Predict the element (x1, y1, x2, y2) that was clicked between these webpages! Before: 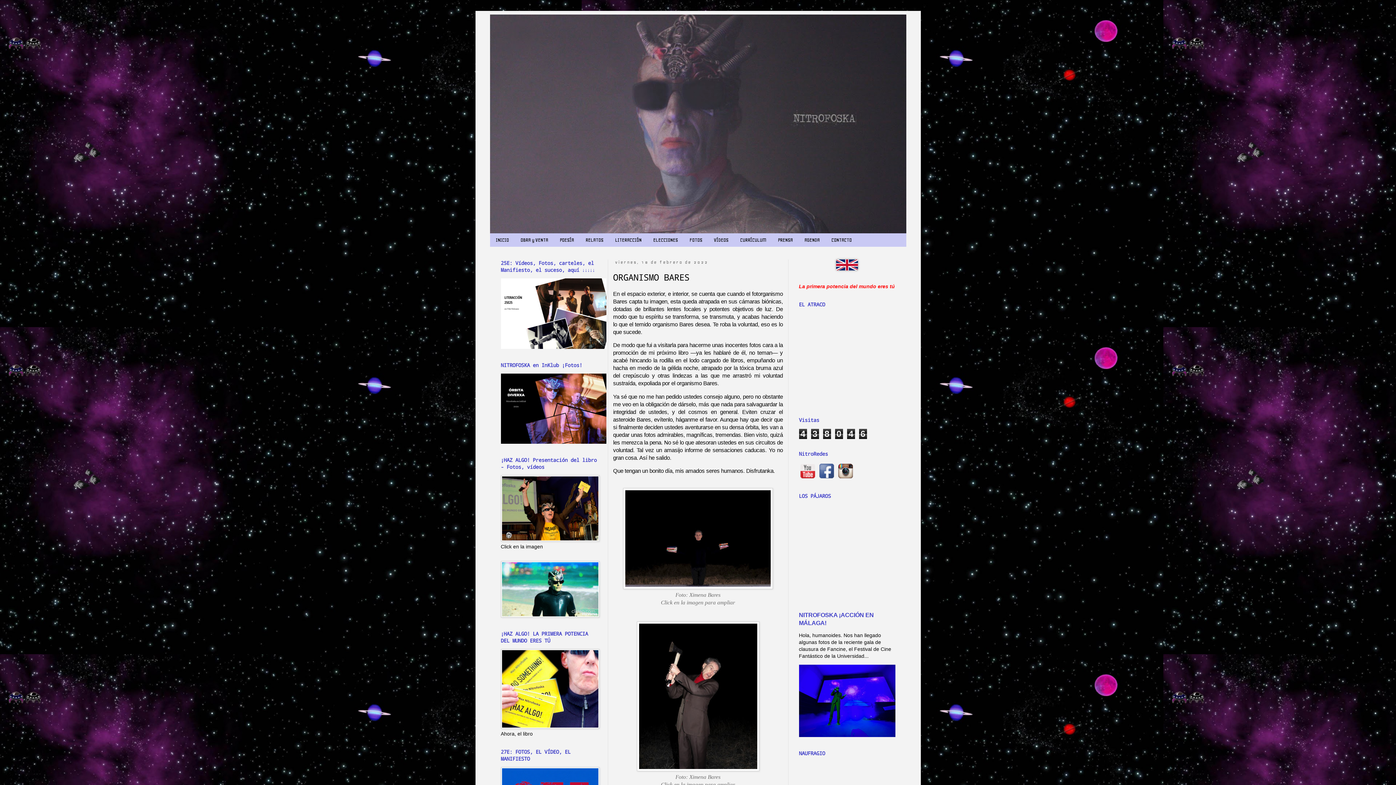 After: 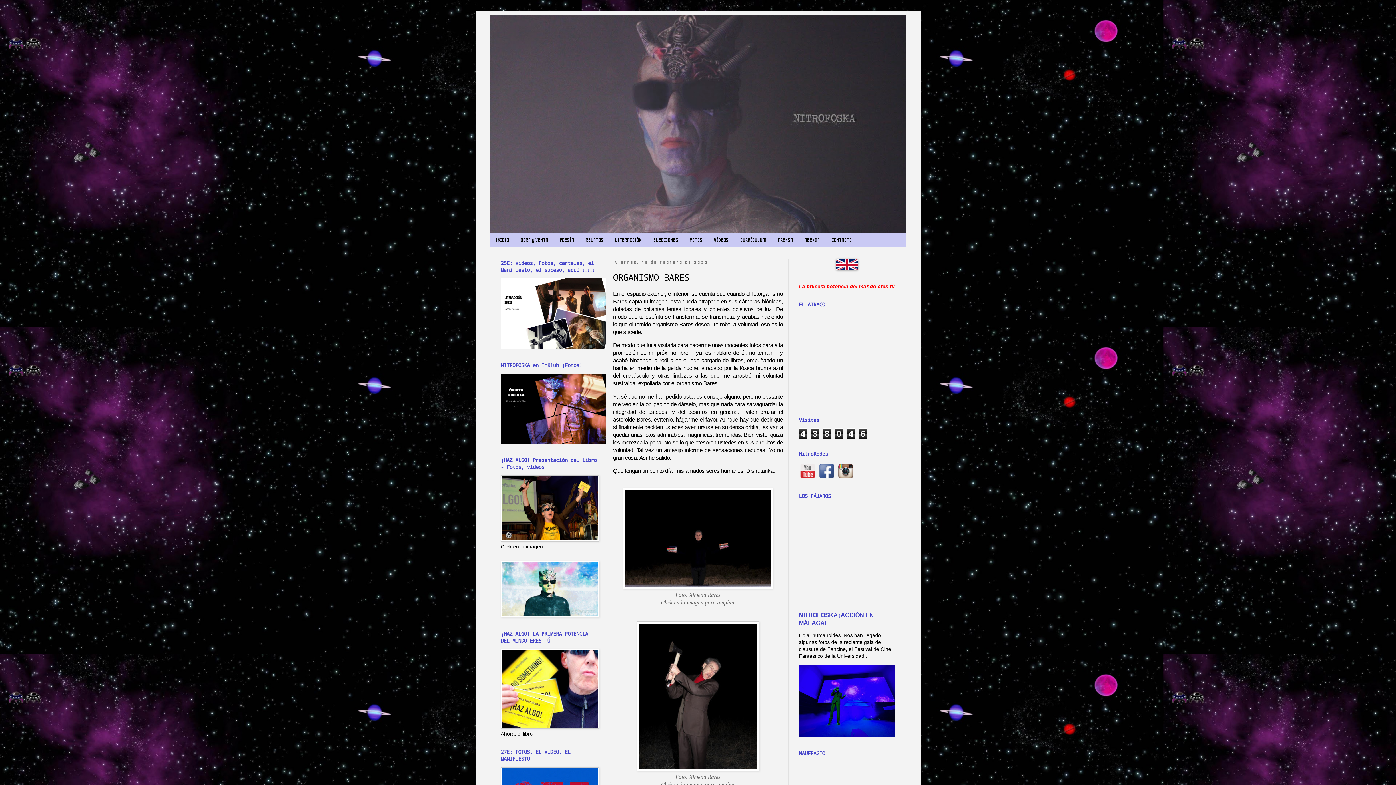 Action: bbox: (836, 475, 854, 481)